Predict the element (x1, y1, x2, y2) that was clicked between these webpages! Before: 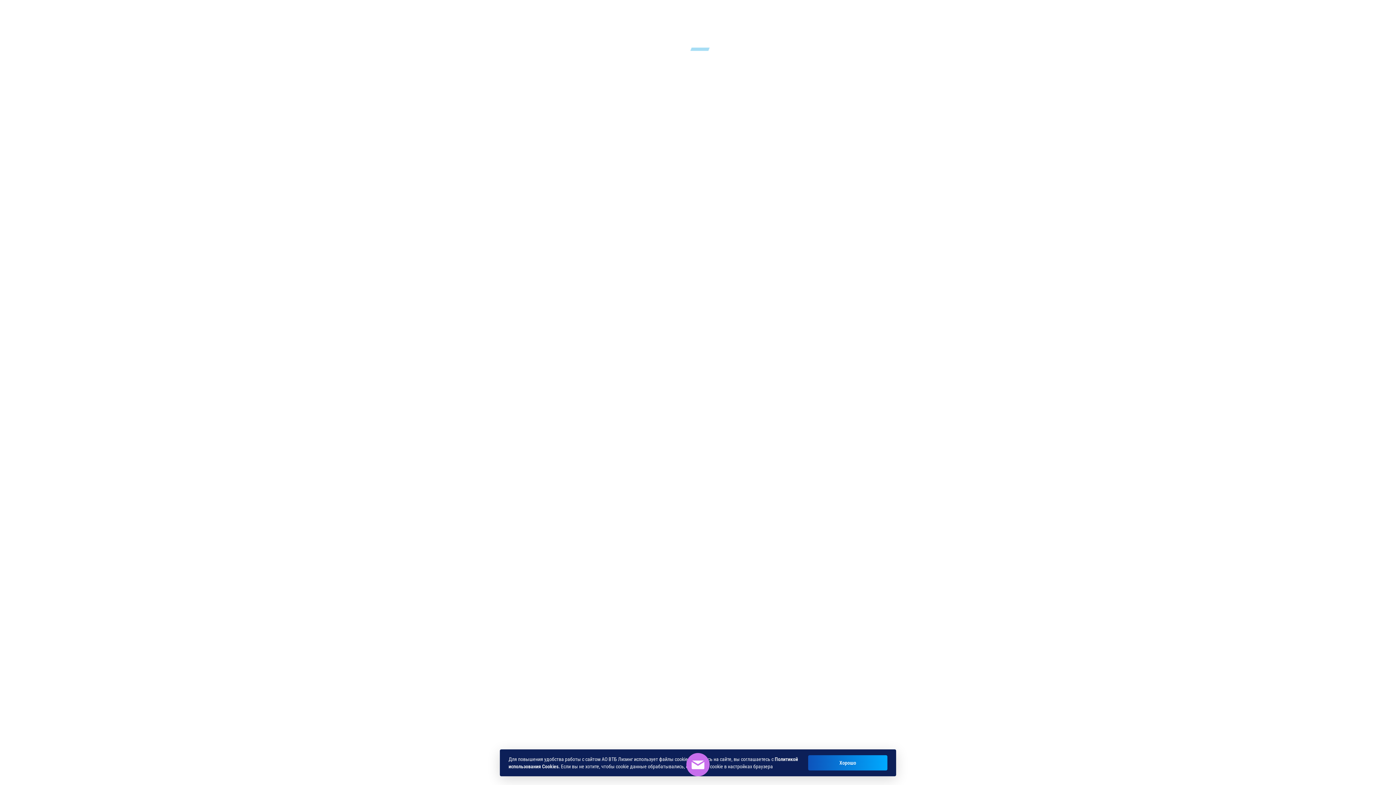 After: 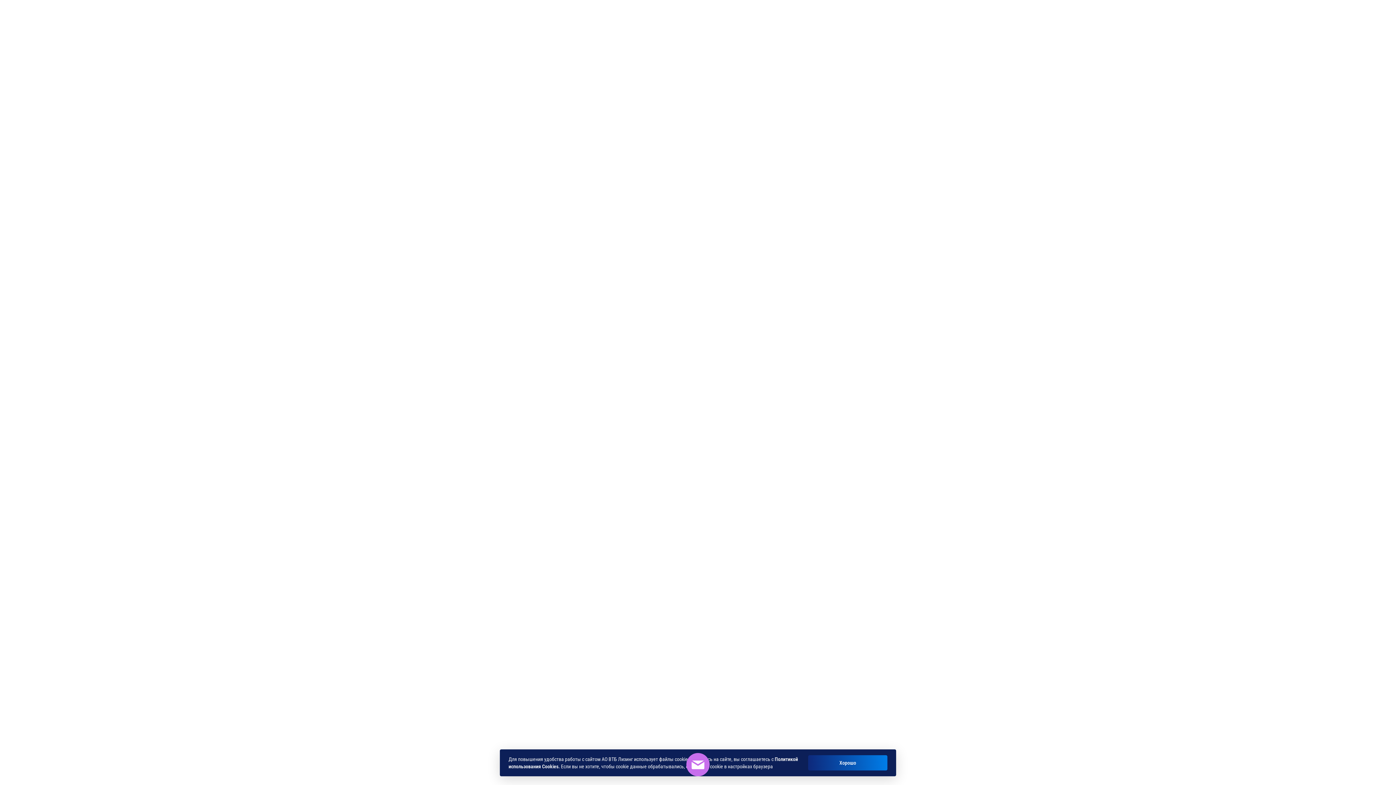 Action: bbox: (808, 755, 887, 770) label: Хорошо